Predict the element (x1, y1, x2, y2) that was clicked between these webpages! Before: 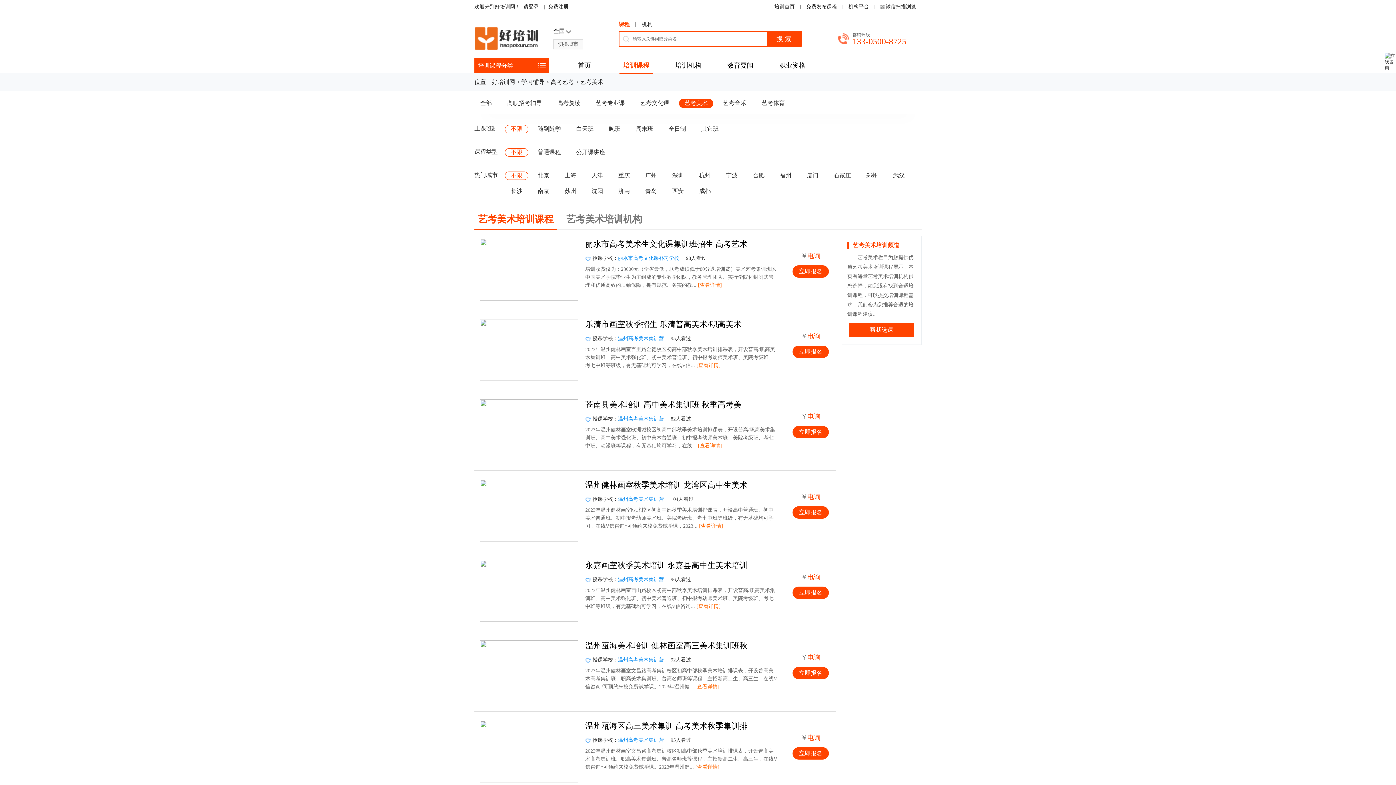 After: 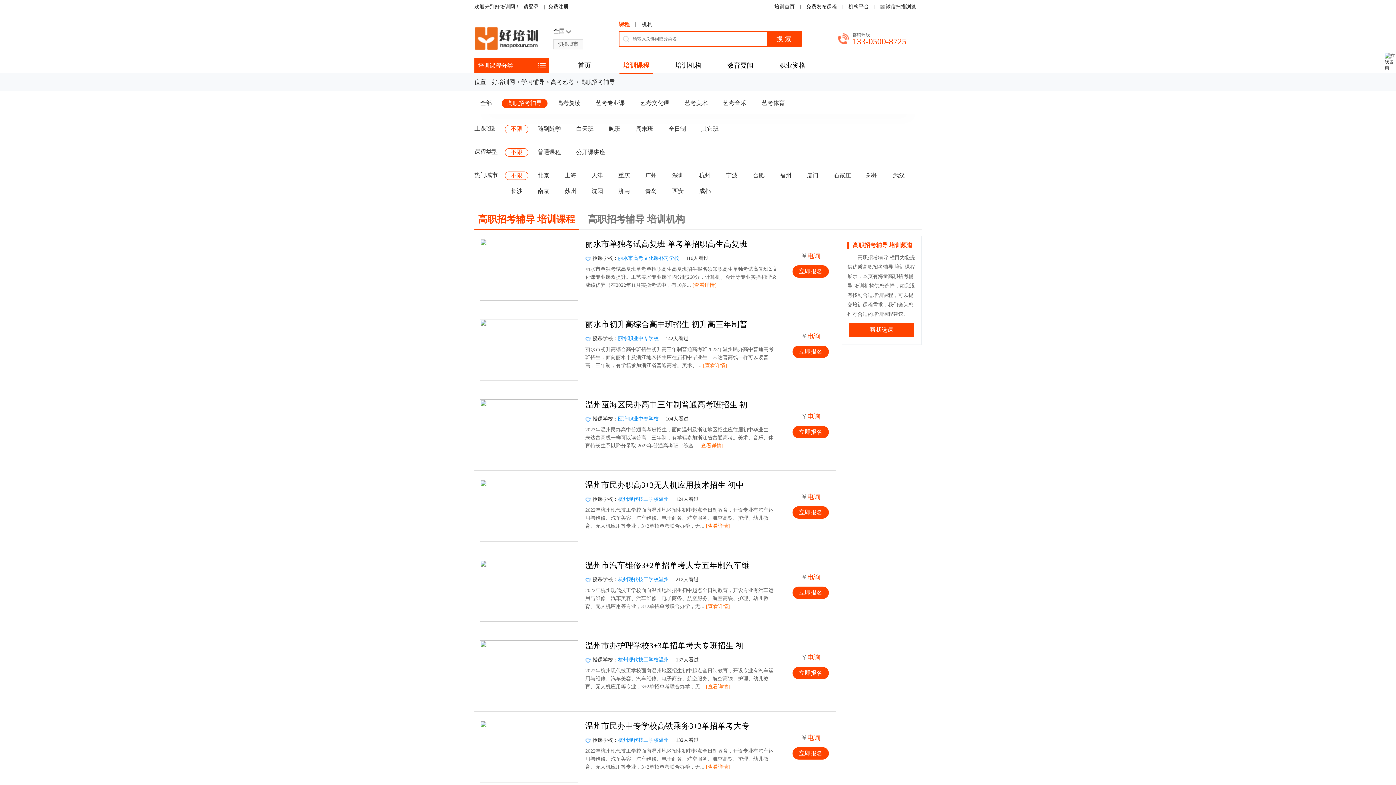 Action: label: 高职招考辅导 bbox: (501, 98, 548, 108)